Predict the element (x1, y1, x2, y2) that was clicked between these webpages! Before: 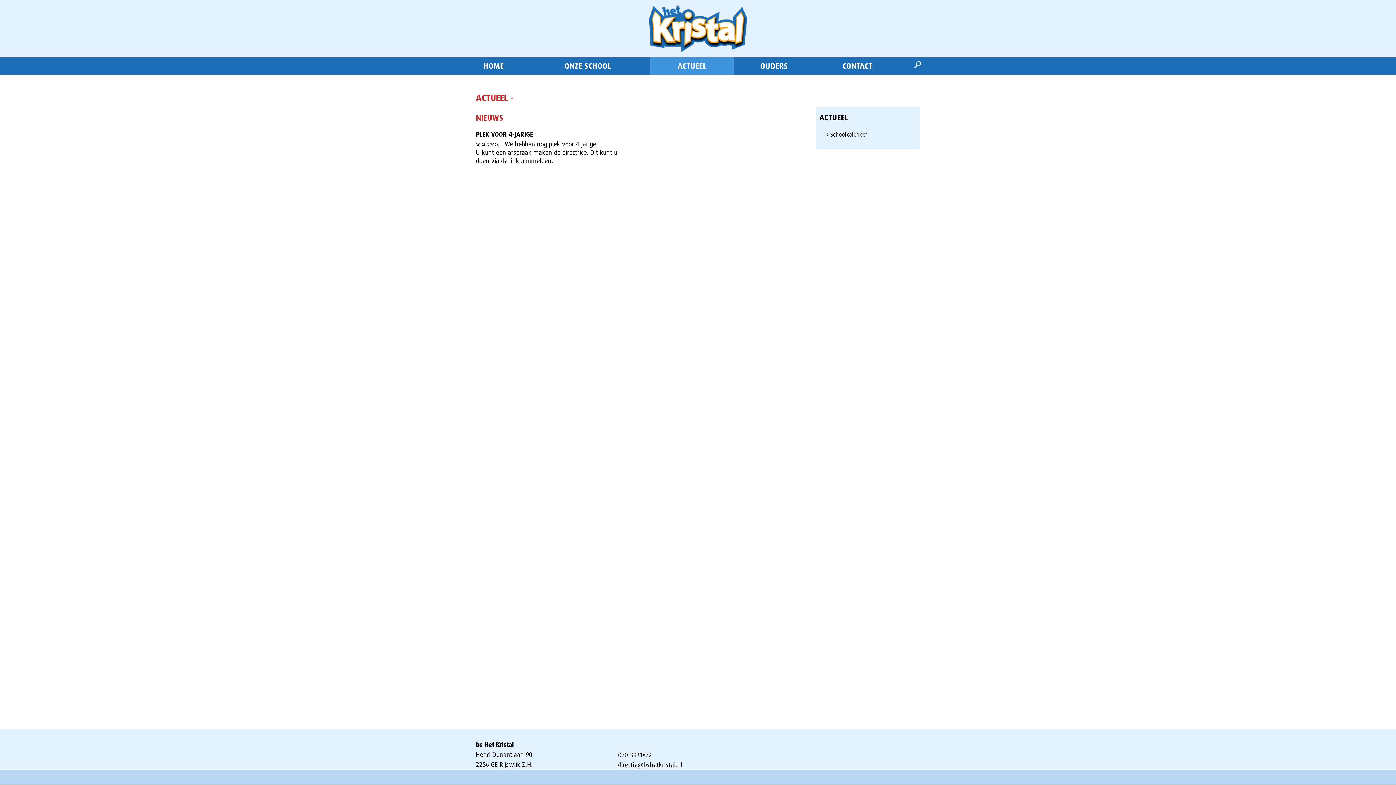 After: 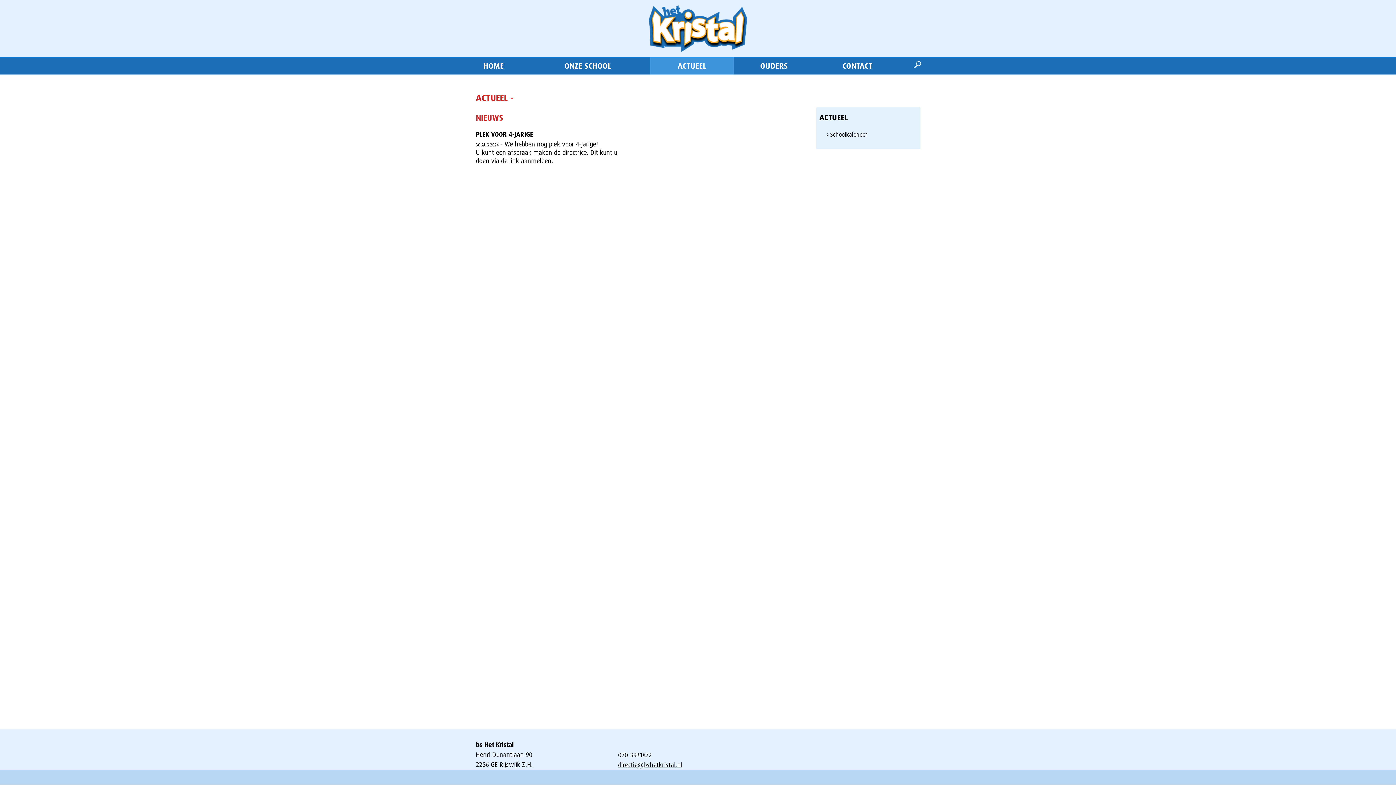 Action: label: directie@bshetkristal.nl bbox: (618, 761, 682, 769)